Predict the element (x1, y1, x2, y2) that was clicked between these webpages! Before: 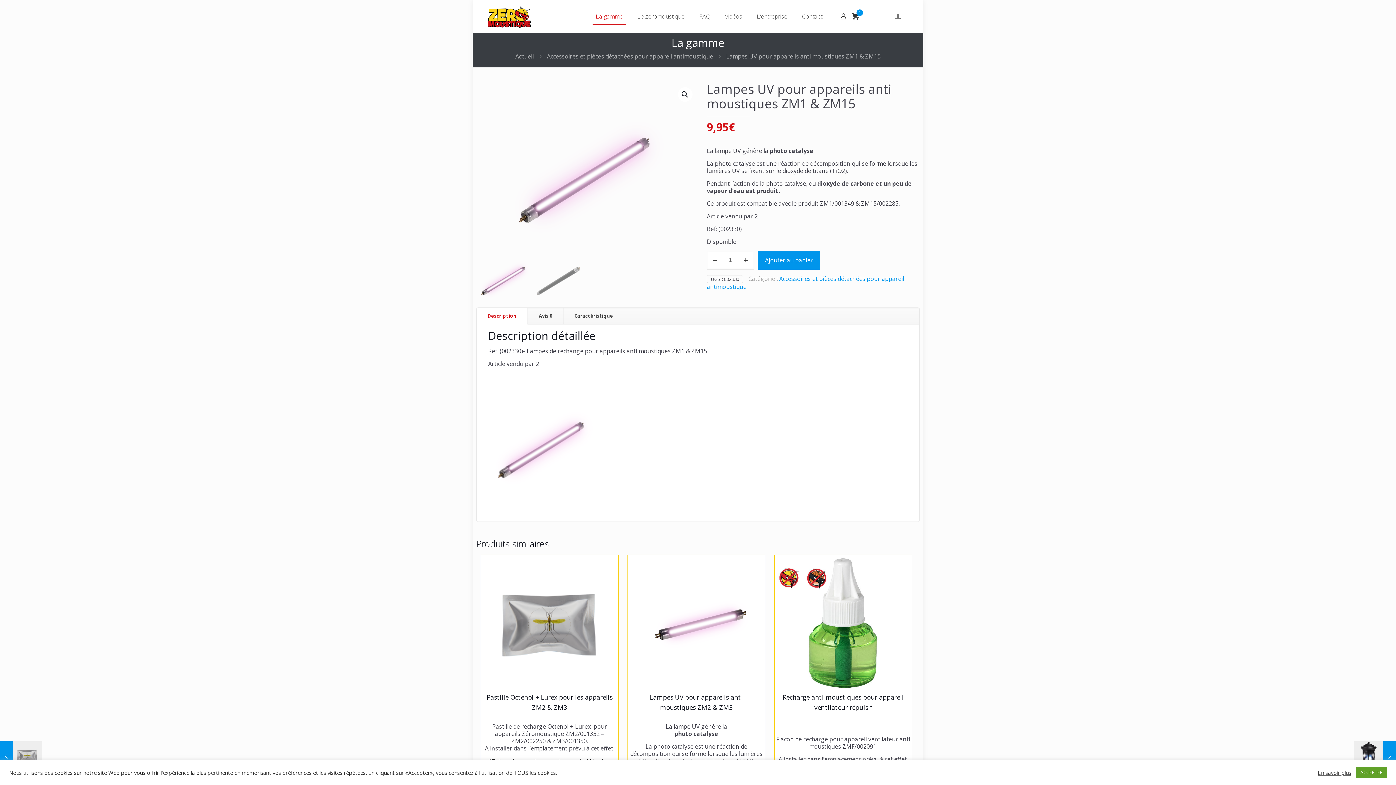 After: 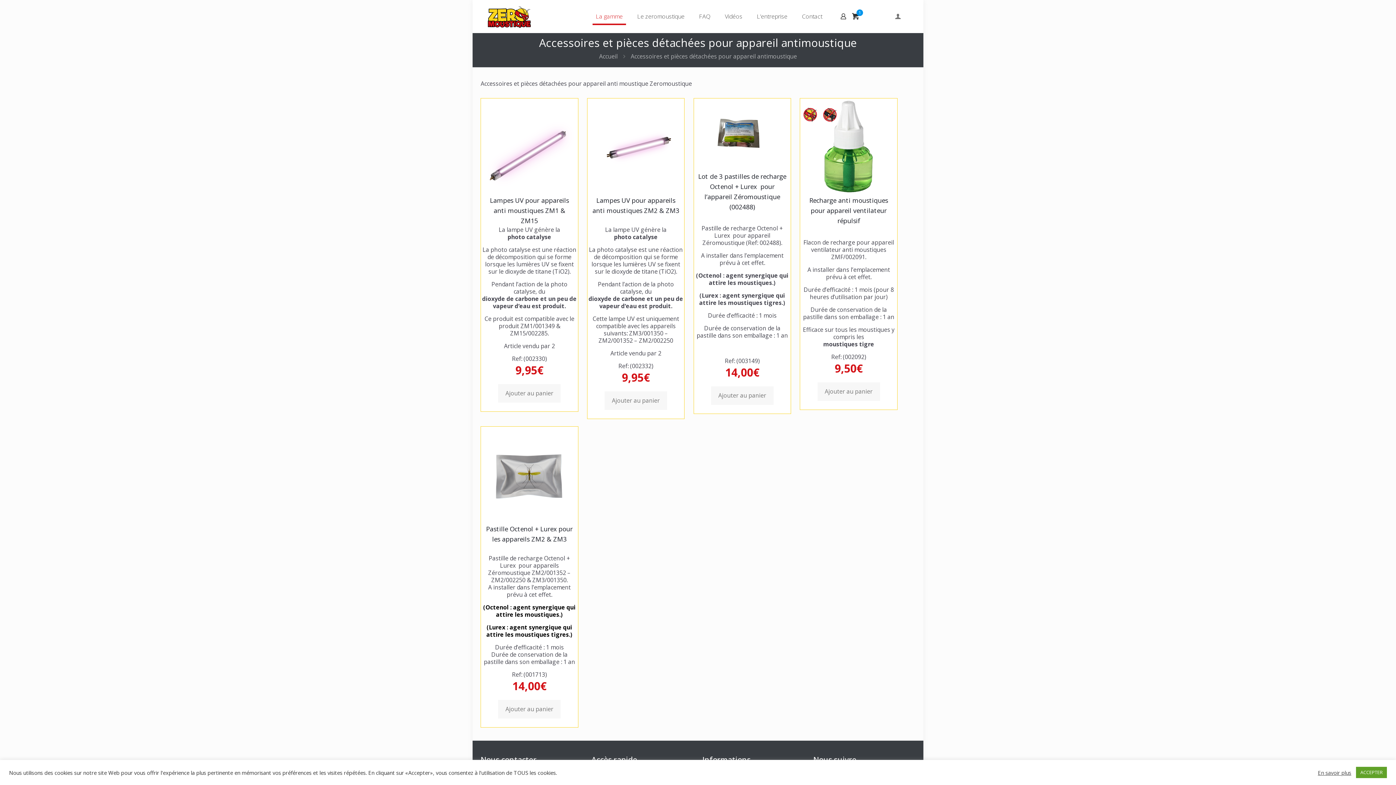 Action: bbox: (547, 52, 713, 60) label: Accessoires et pièces détachées pour appareil antimoustique